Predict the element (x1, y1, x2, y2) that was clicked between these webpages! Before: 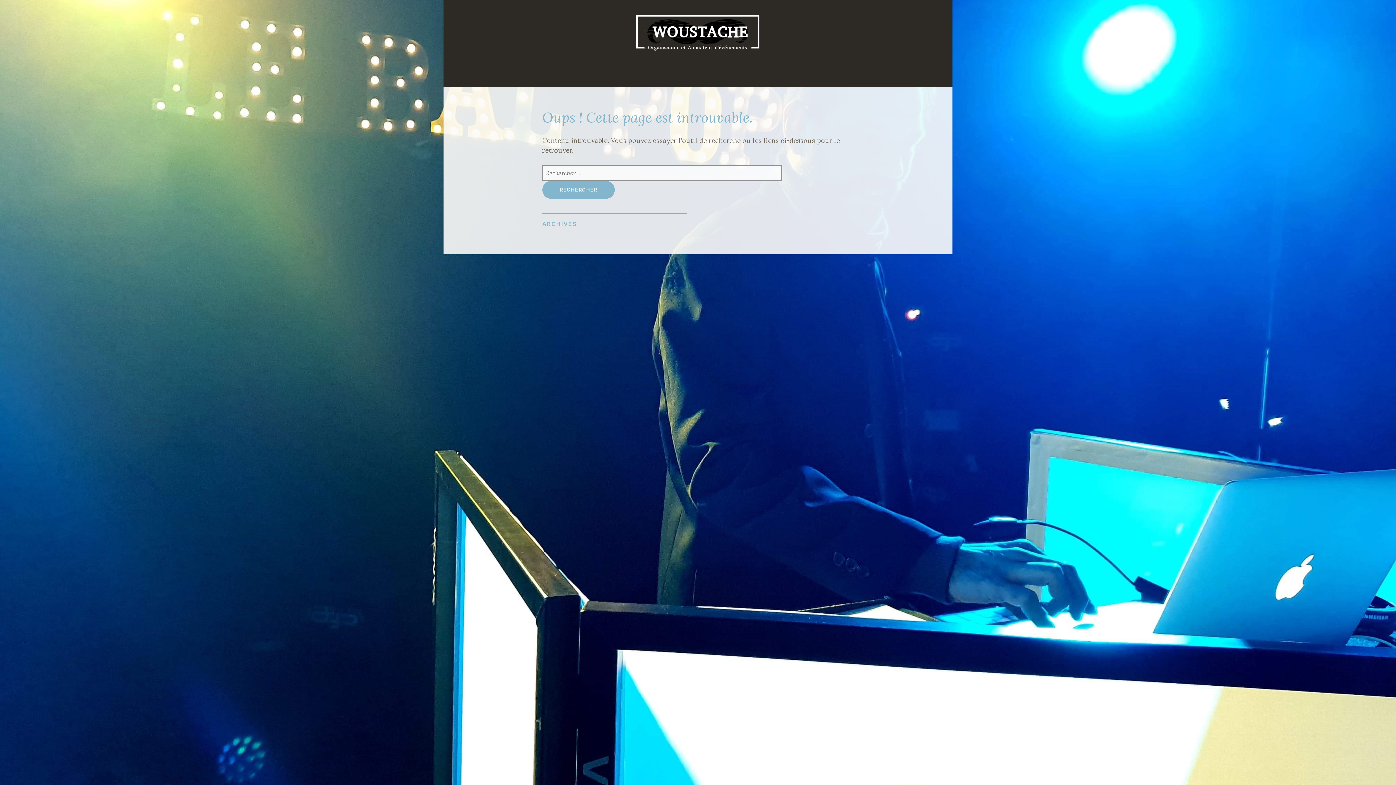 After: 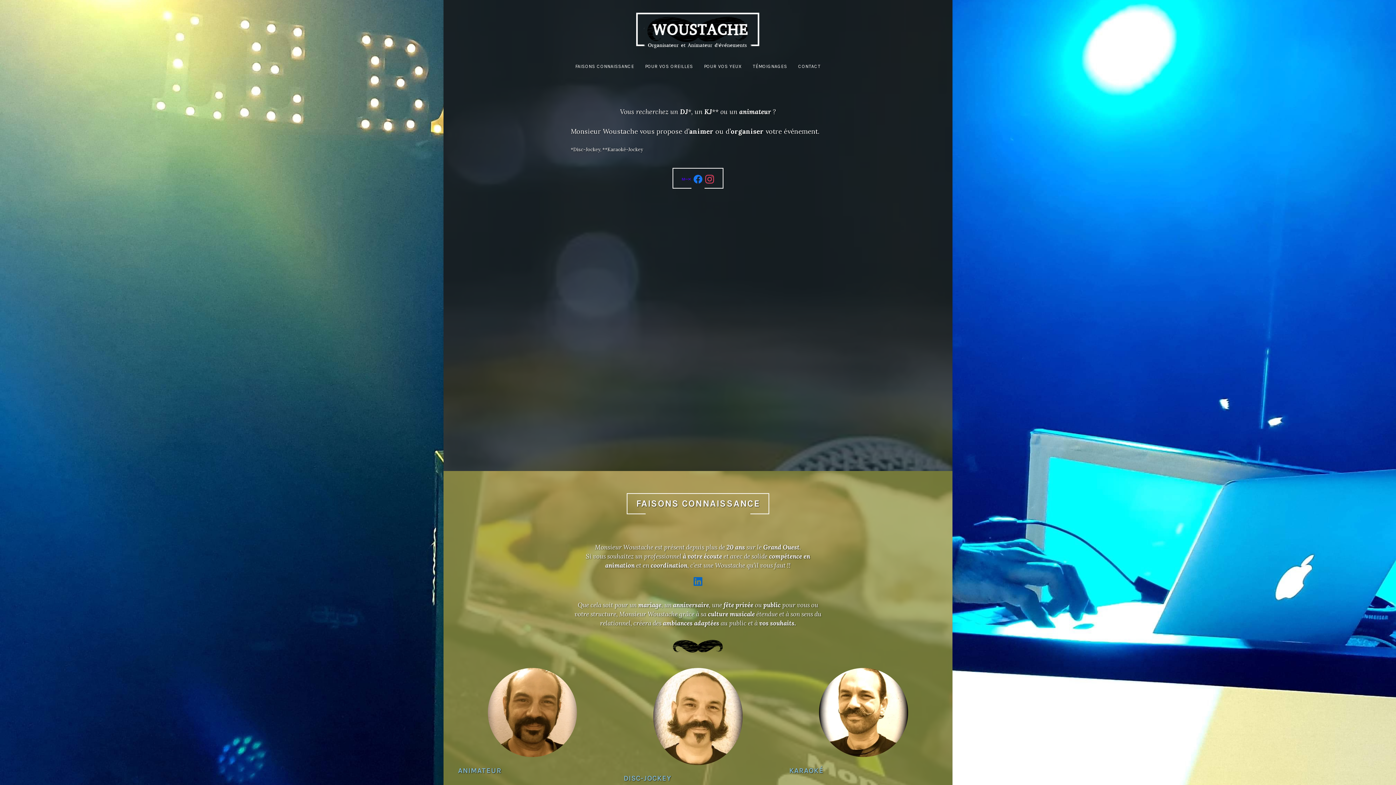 Action: bbox: (636, 14, 759, 53)